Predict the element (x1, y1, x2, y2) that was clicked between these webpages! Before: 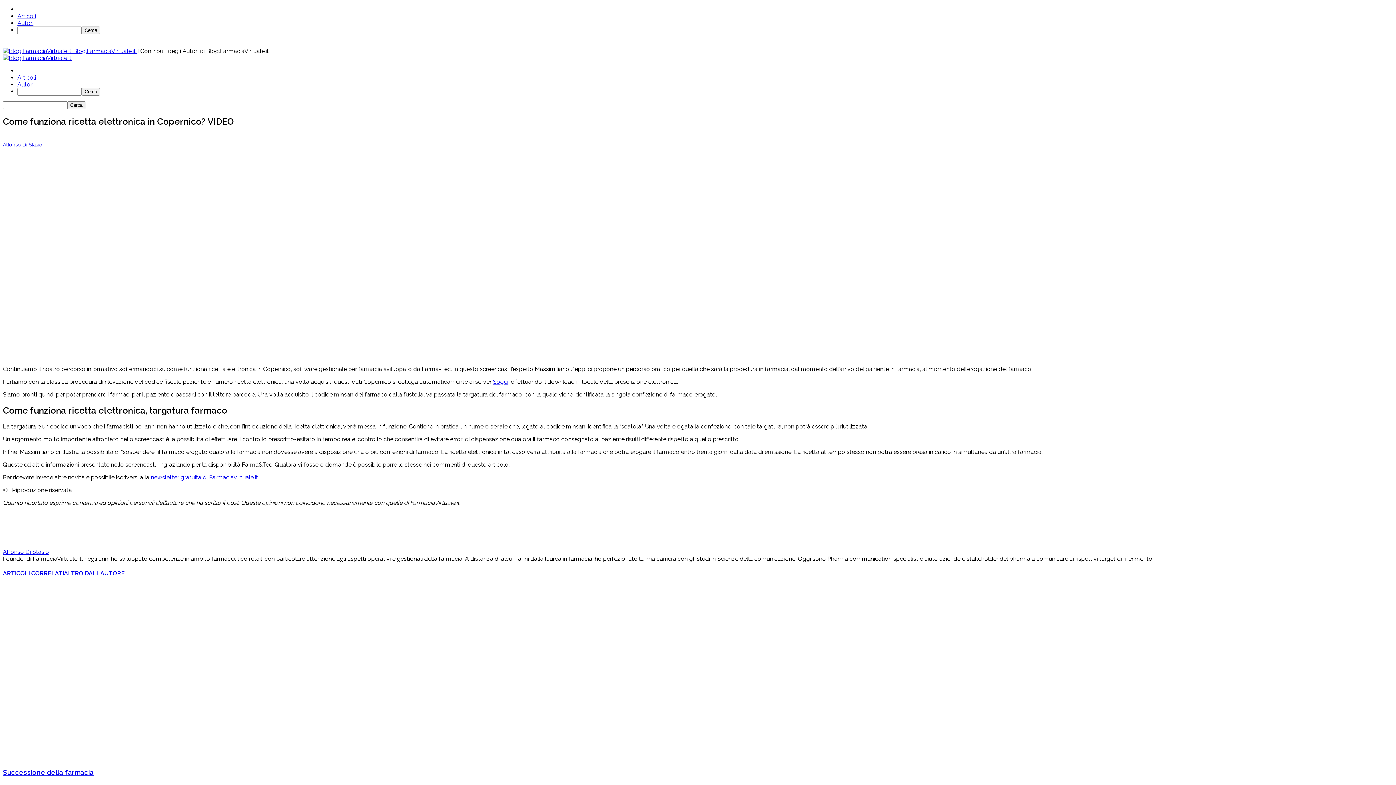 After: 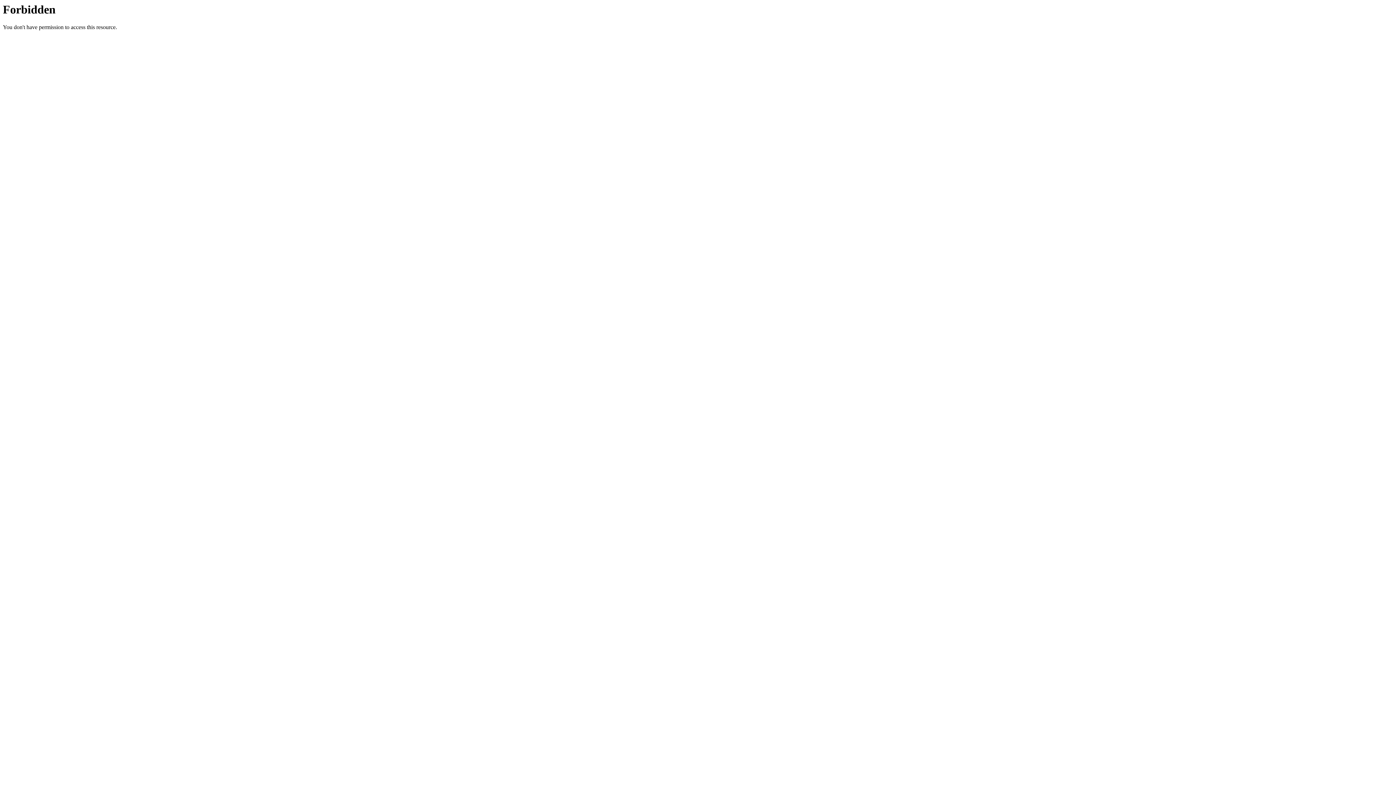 Action: bbox: (17, 74, 36, 81) label: Articoli